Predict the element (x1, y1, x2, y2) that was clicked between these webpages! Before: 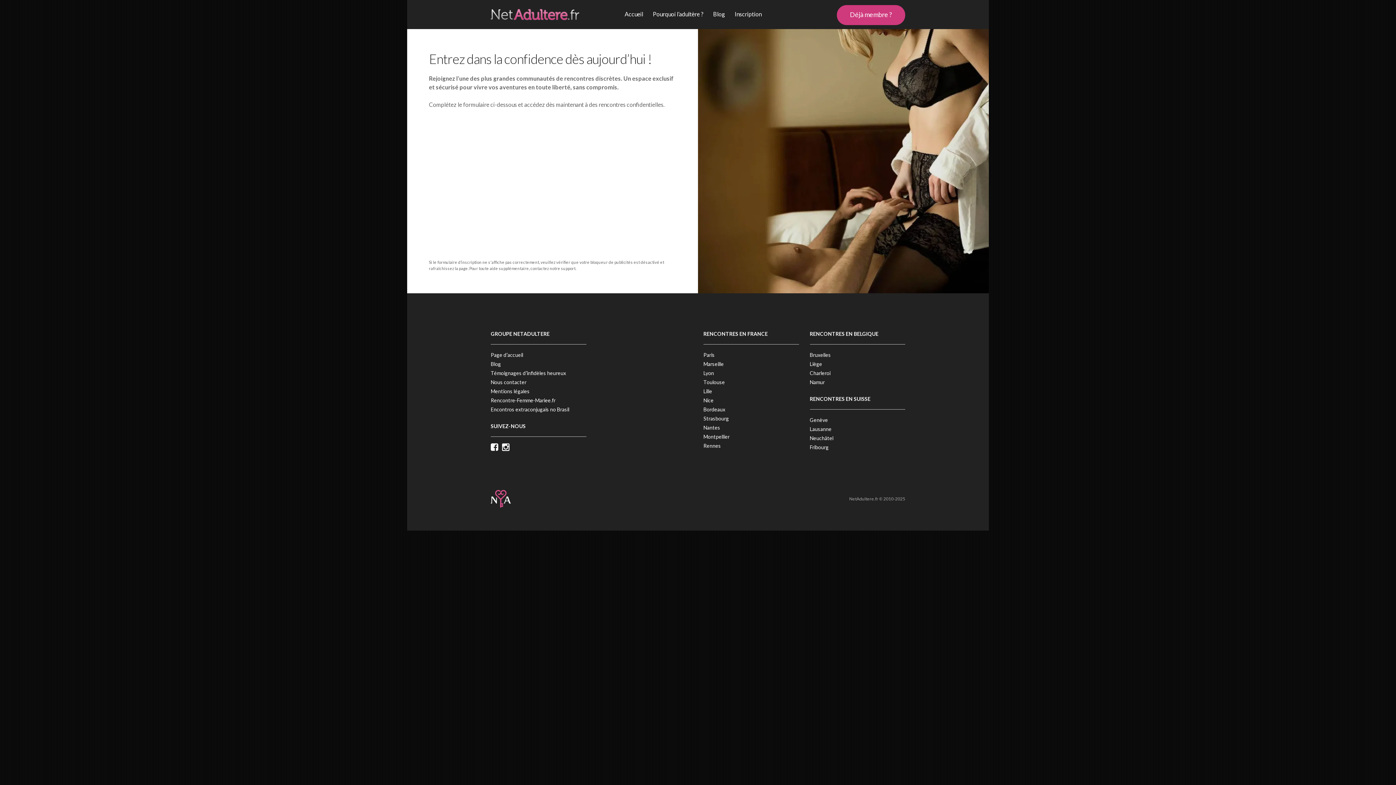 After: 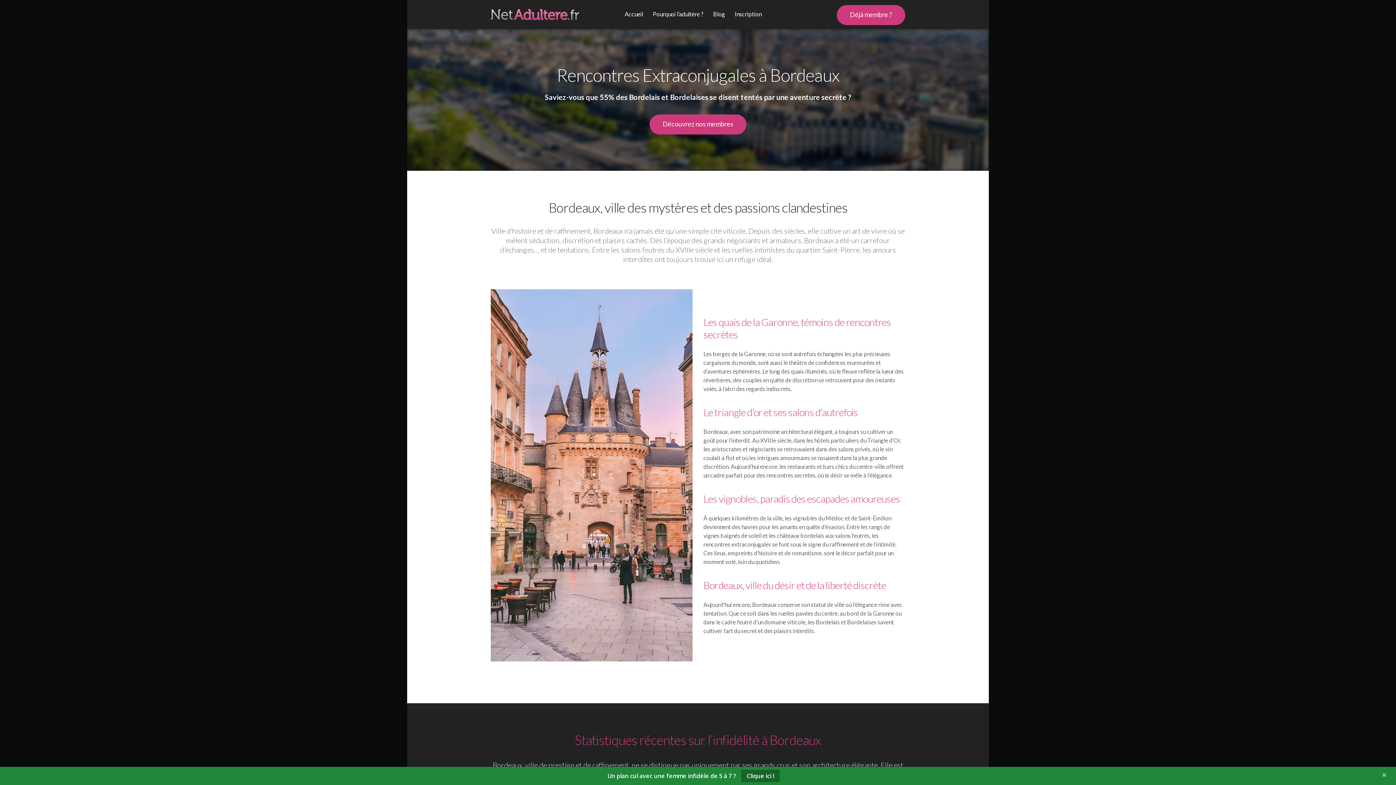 Action: label: Bordeaux bbox: (703, 406, 725, 412)